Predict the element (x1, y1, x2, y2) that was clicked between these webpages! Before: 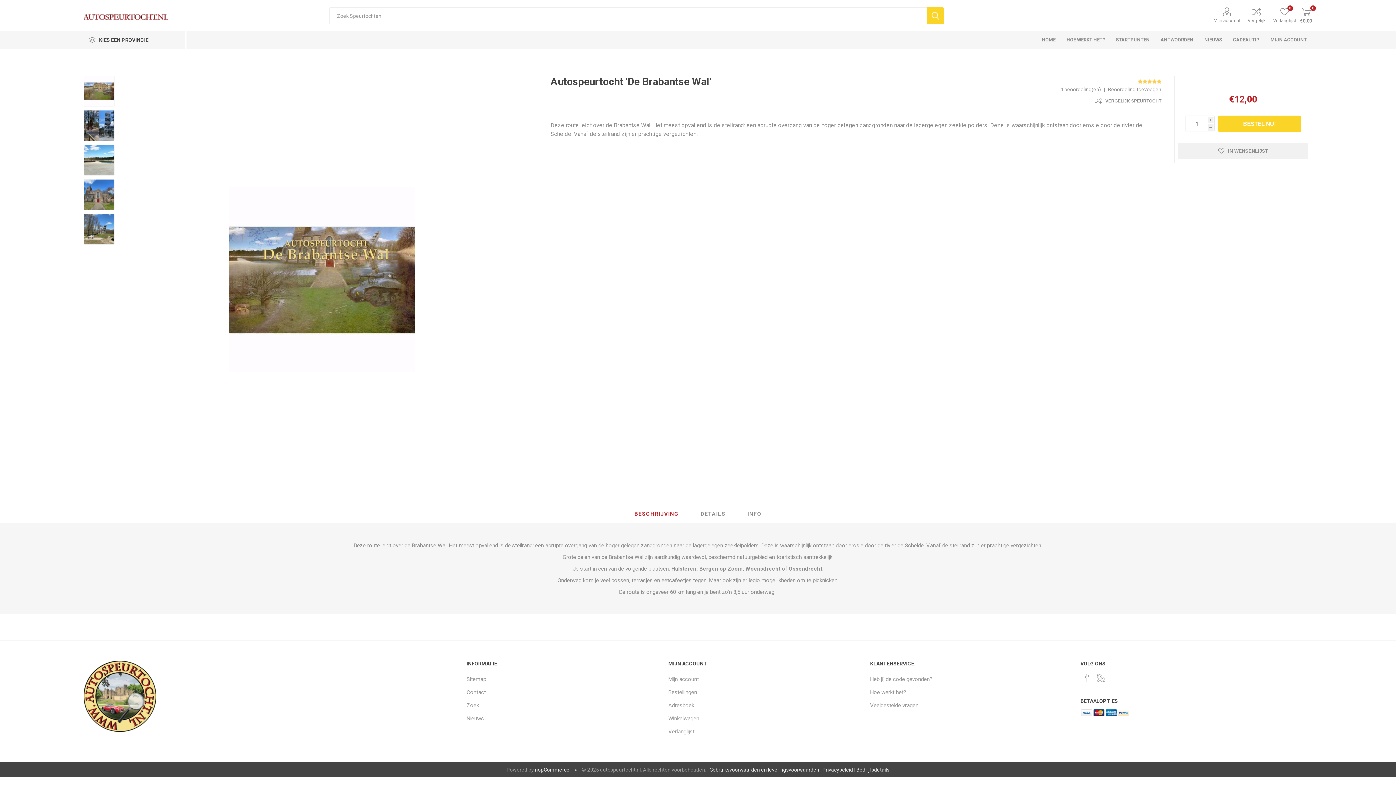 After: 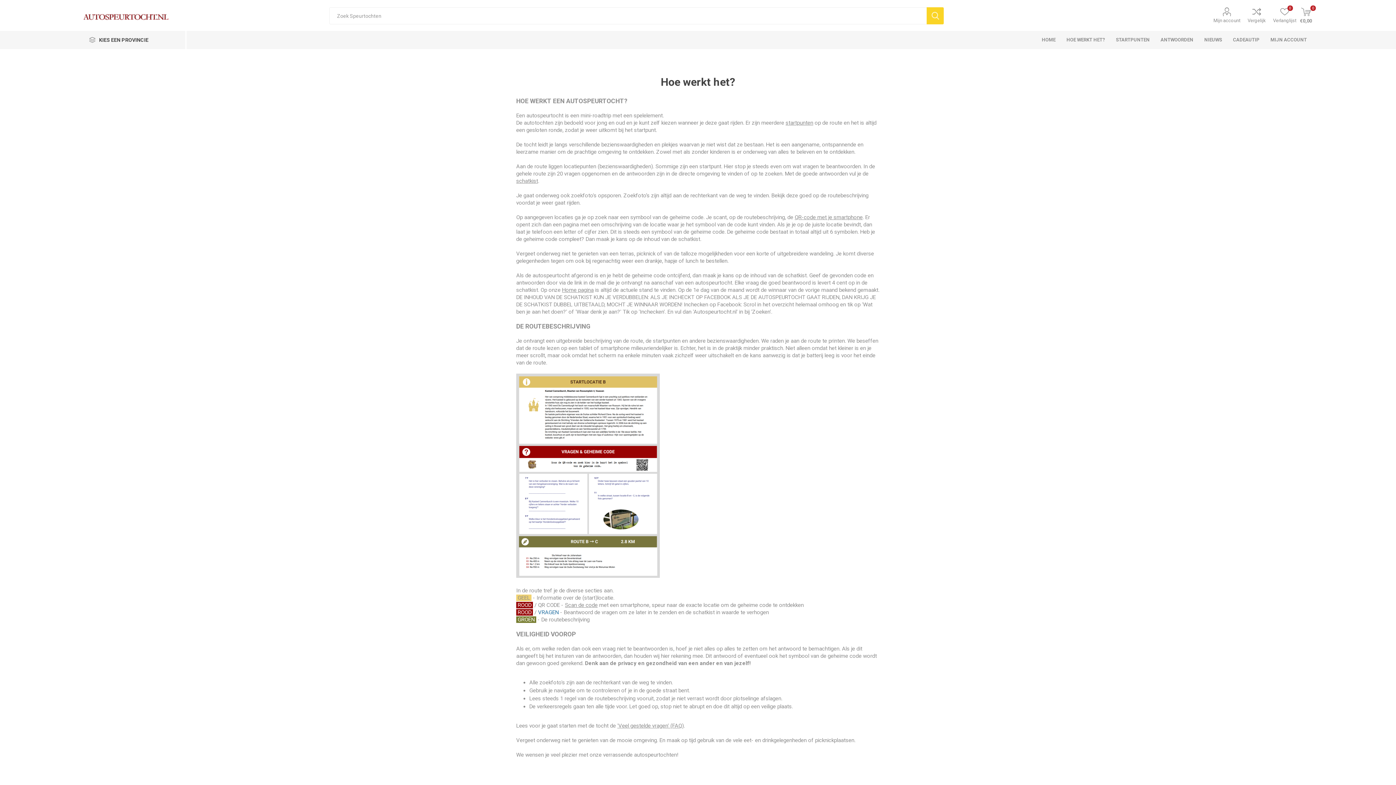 Action: label: Hoe werkt het? bbox: (870, 689, 906, 695)